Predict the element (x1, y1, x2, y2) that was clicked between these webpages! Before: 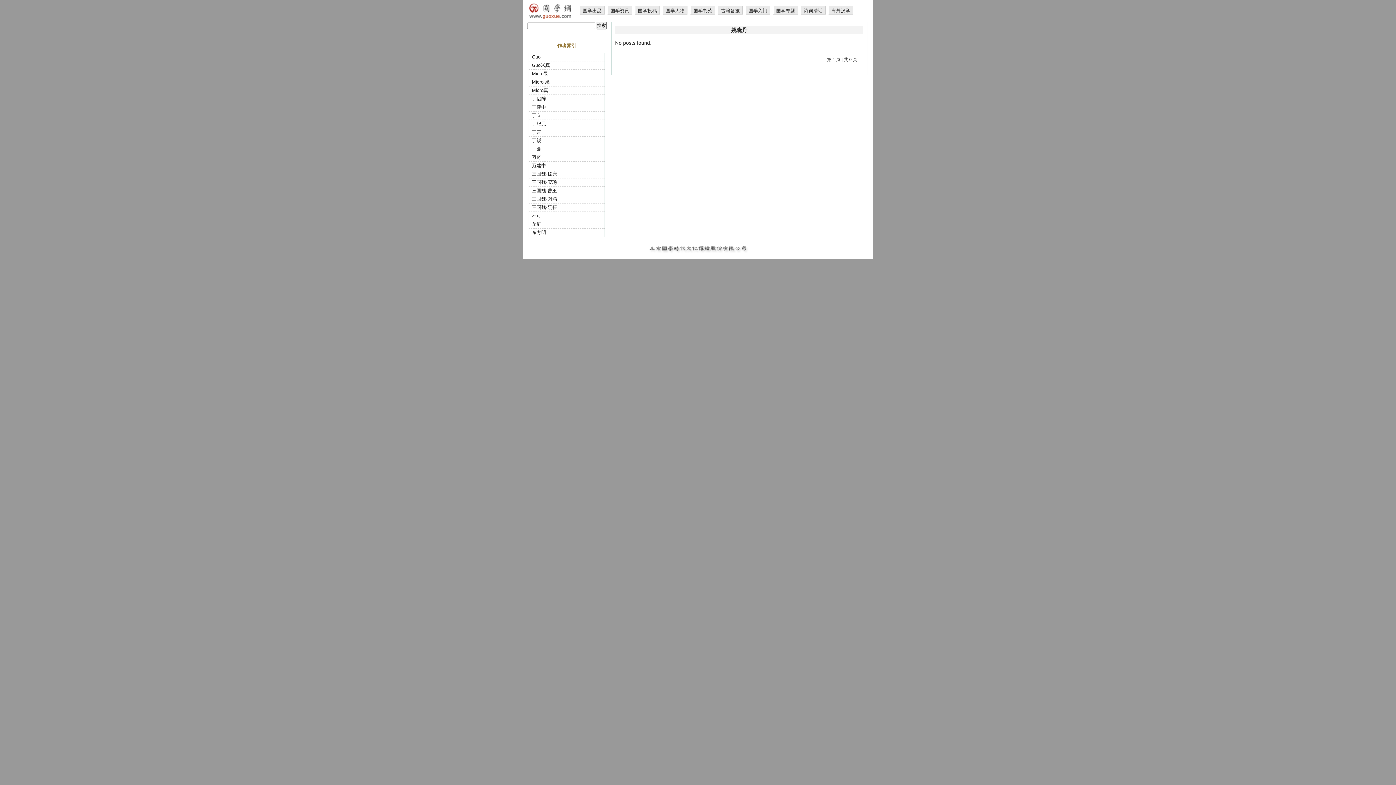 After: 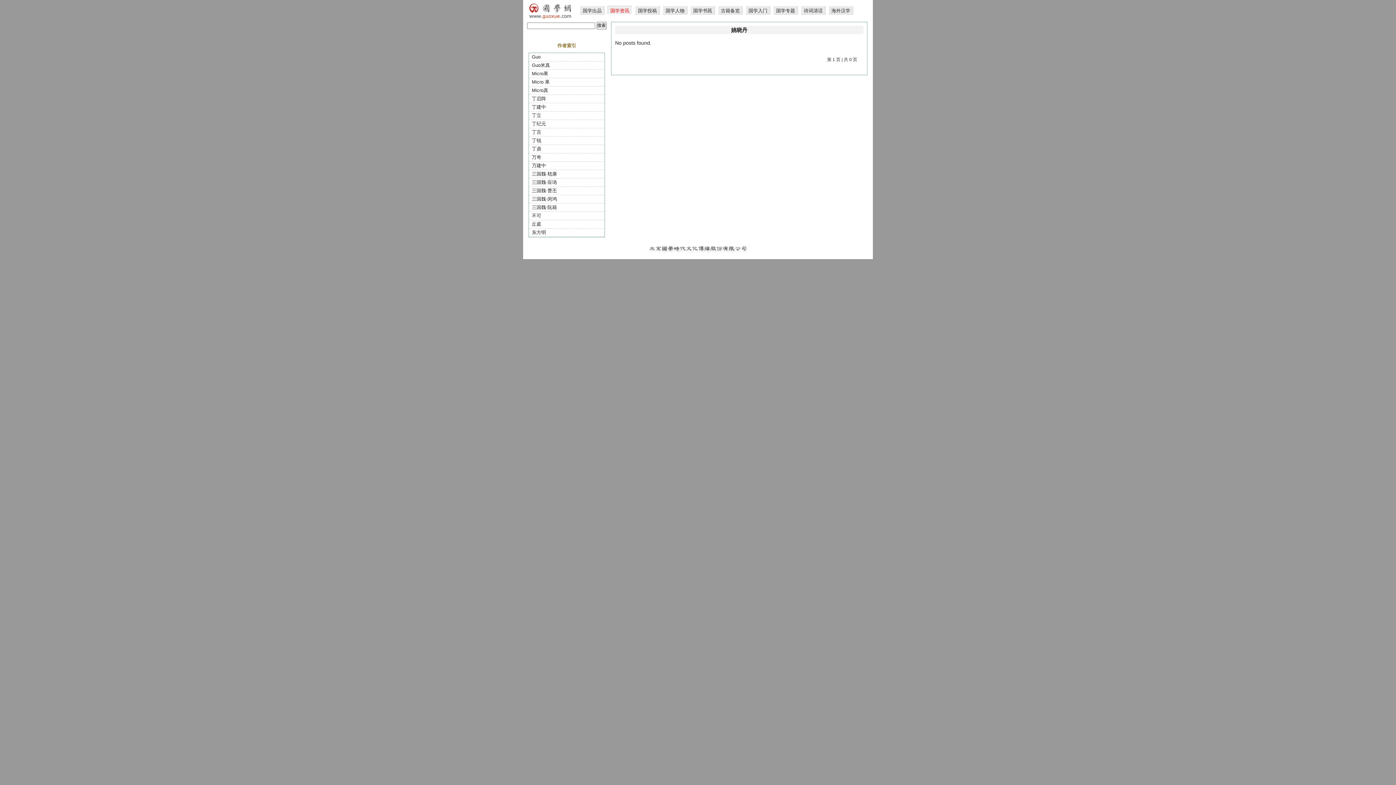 Action: label: 国学资讯 bbox: (607, 5, 632, 14)